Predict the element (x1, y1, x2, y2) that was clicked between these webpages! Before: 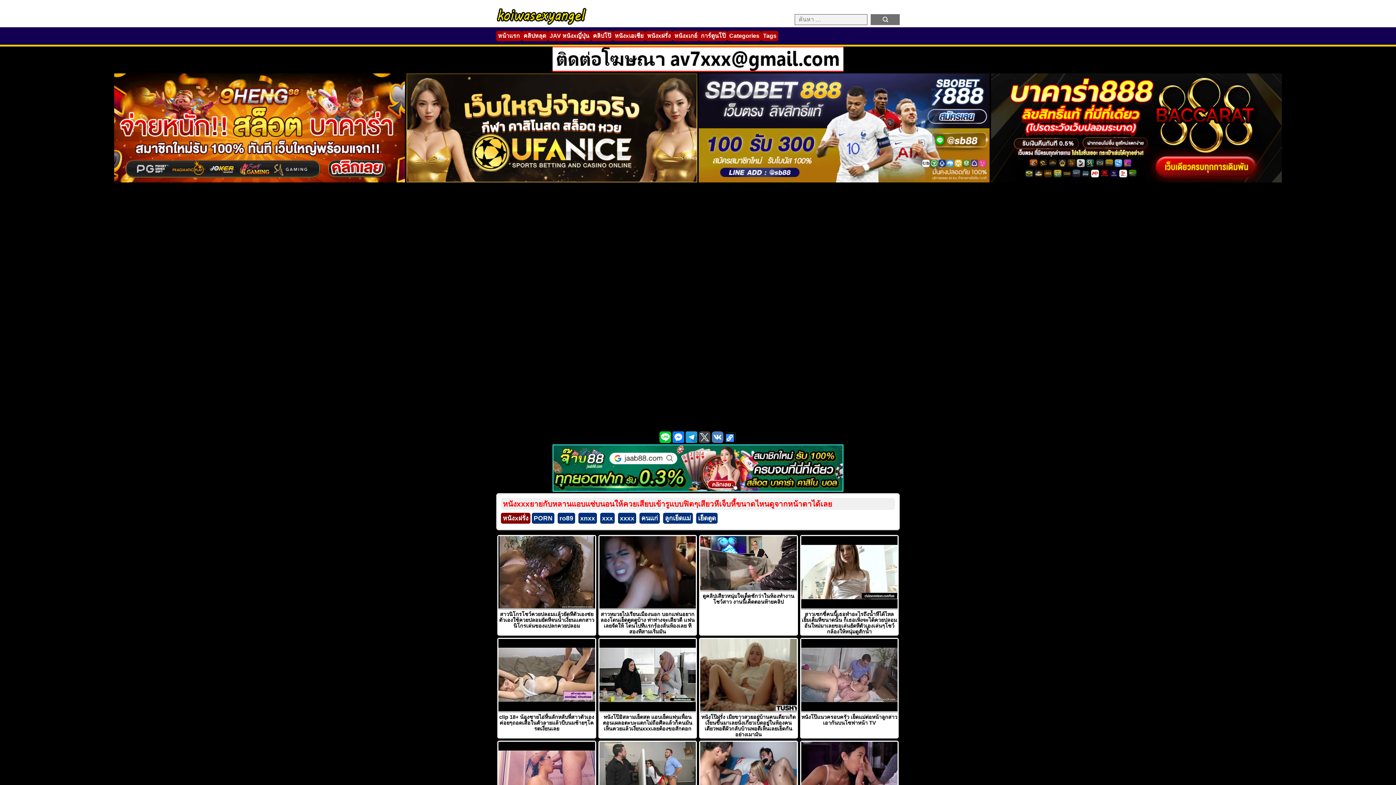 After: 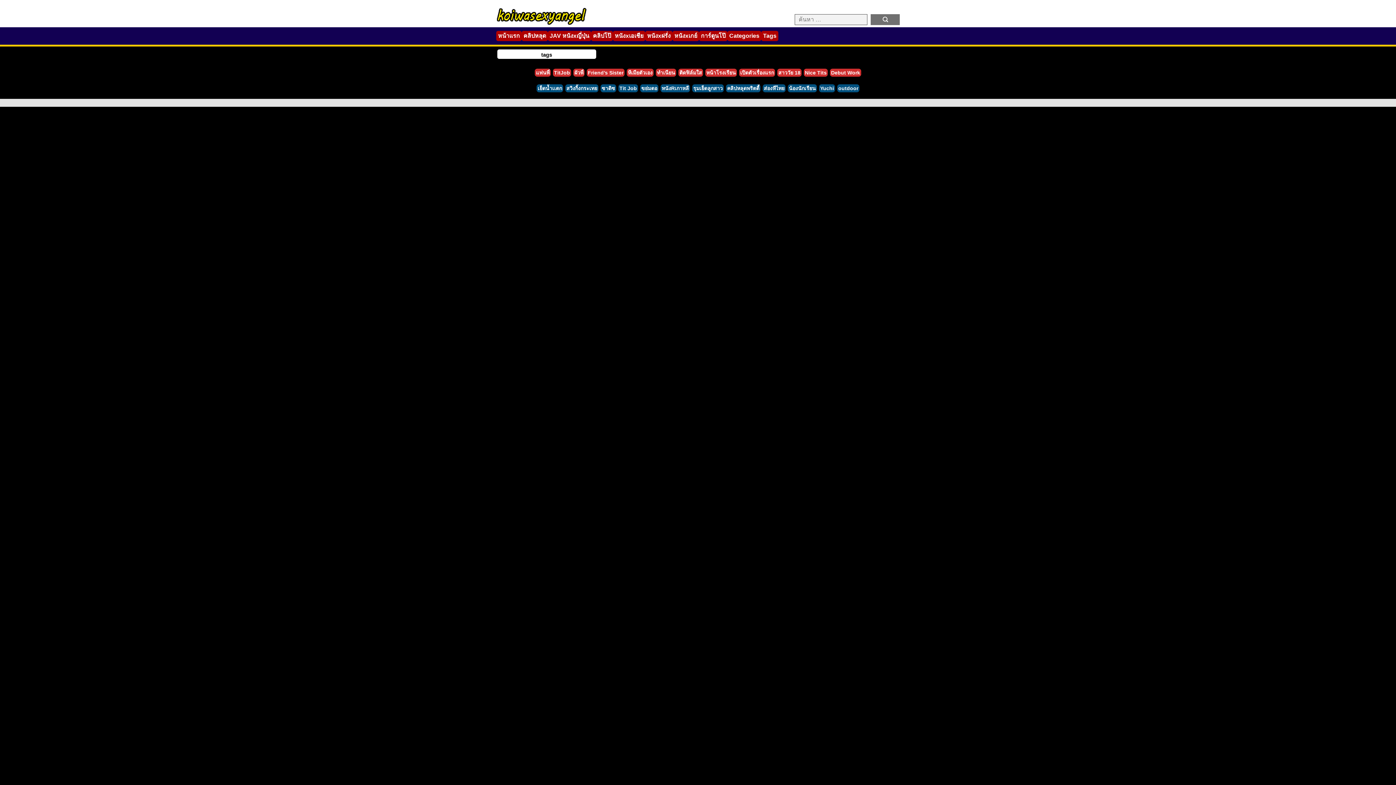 Action: label: Tags bbox: (763, 32, 776, 38)